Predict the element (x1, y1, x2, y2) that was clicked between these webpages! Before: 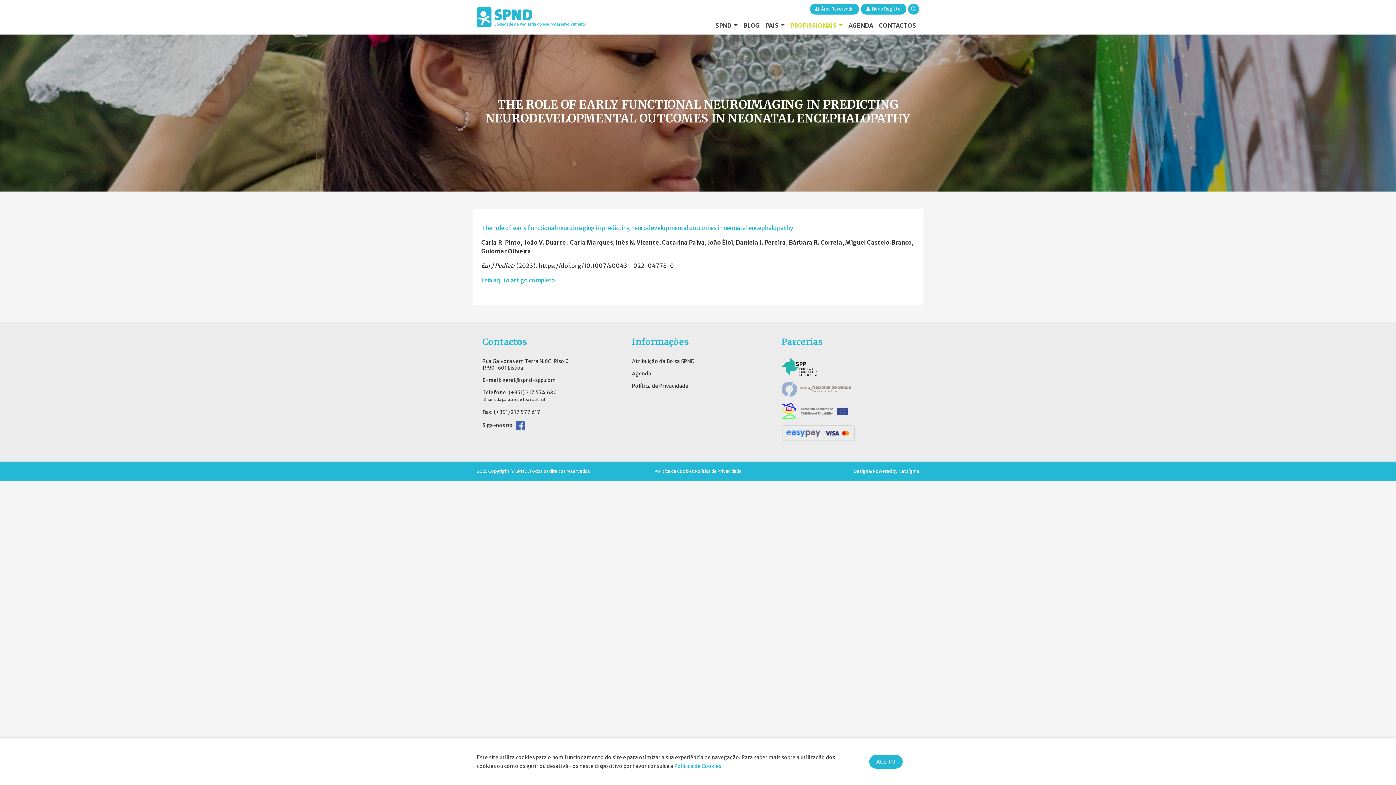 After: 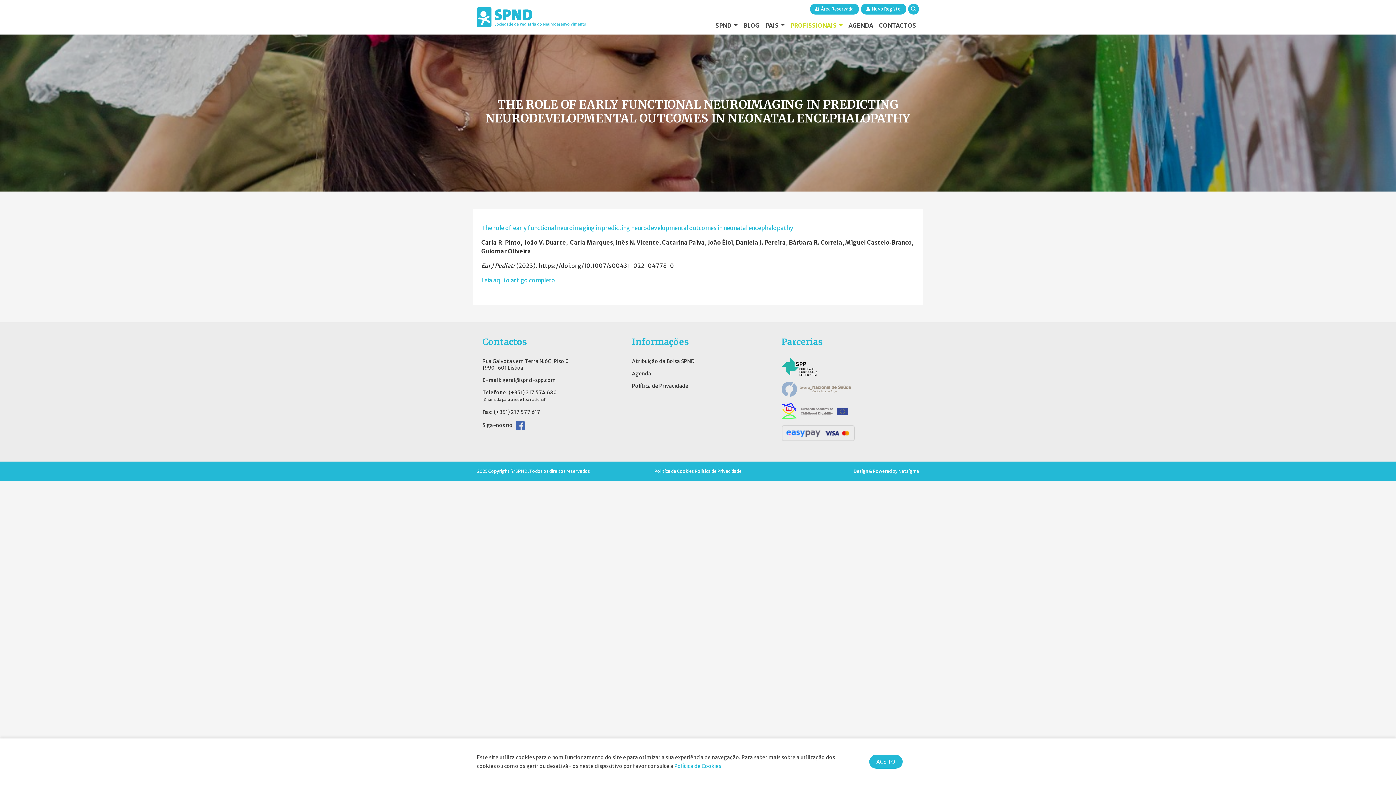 Action: bbox: (781, 385, 851, 392)